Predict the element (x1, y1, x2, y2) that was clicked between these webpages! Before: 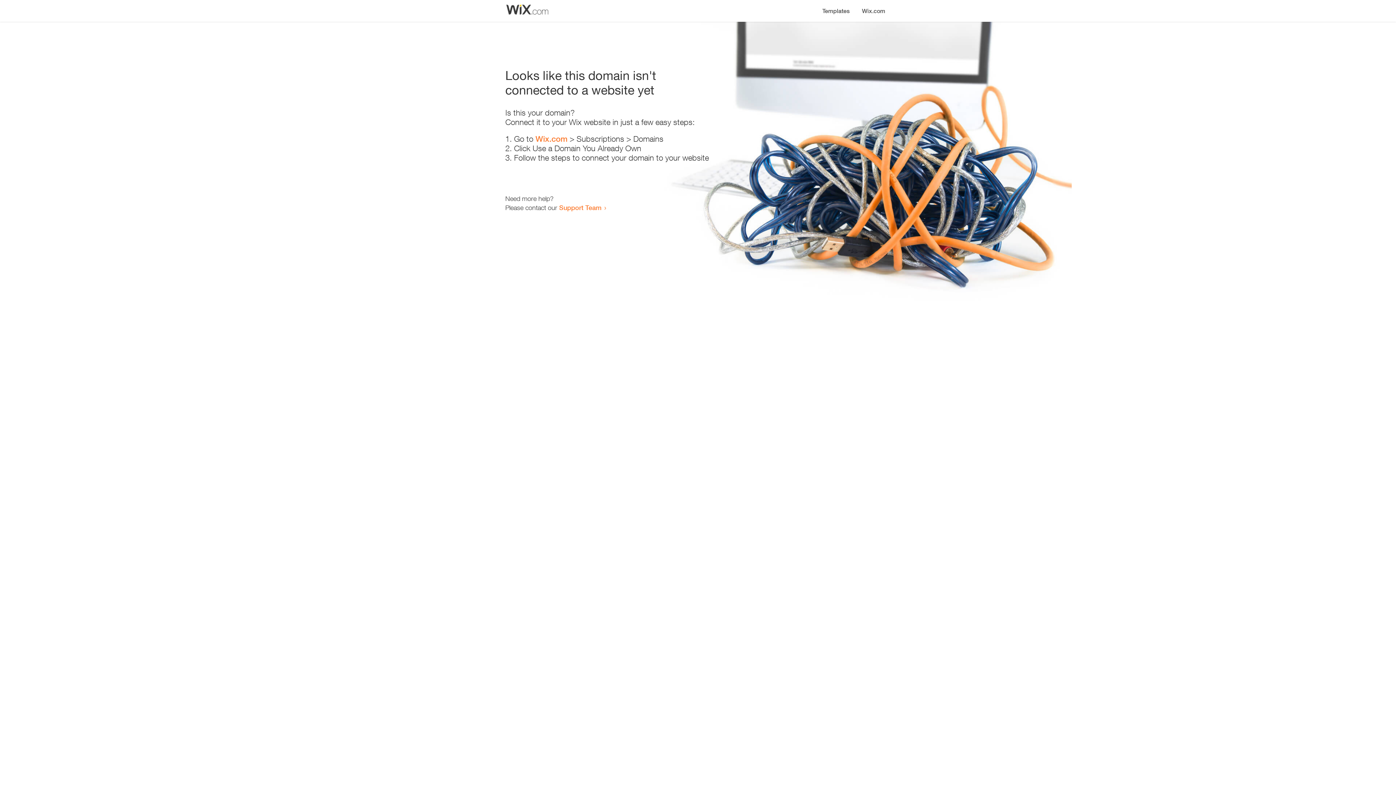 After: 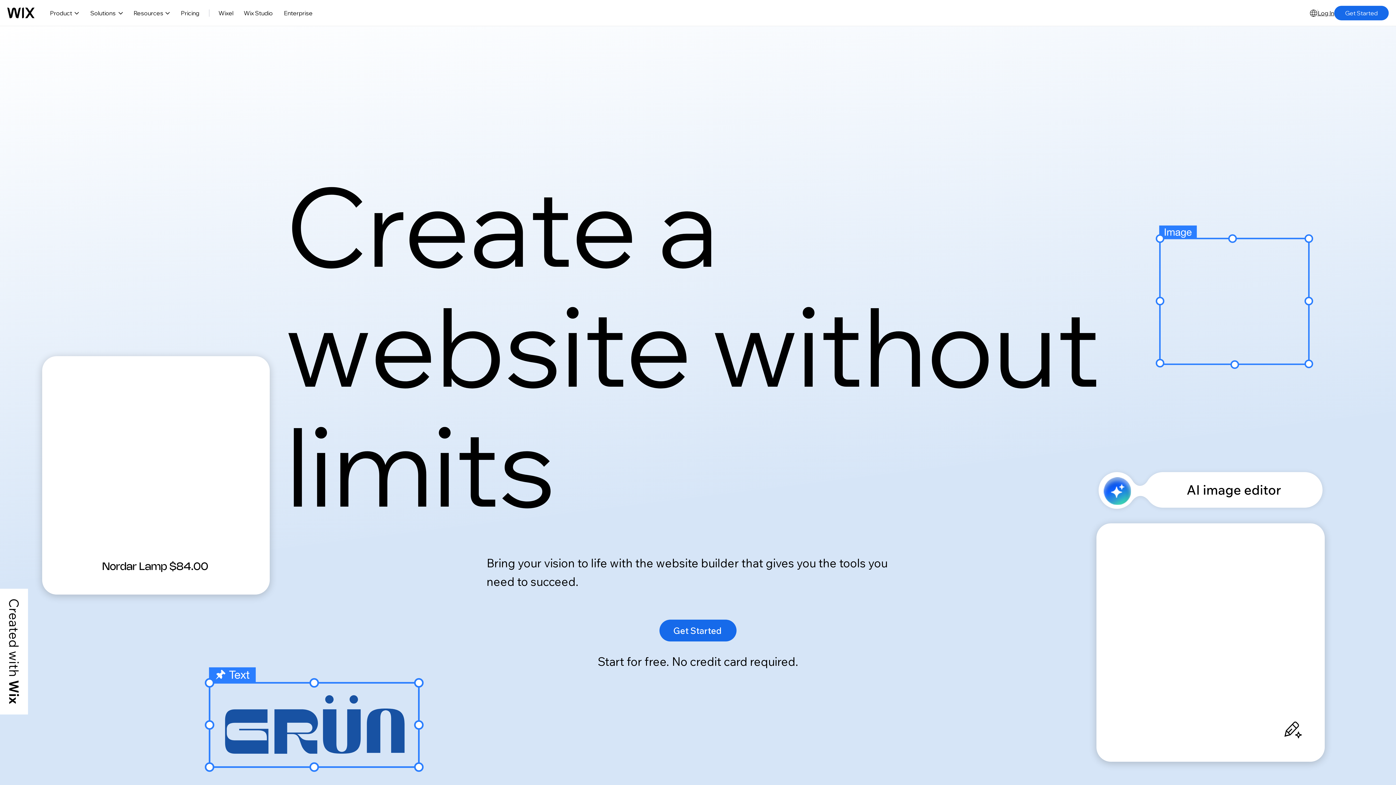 Action: bbox: (856, 0, 890, 14) label: Wix.com